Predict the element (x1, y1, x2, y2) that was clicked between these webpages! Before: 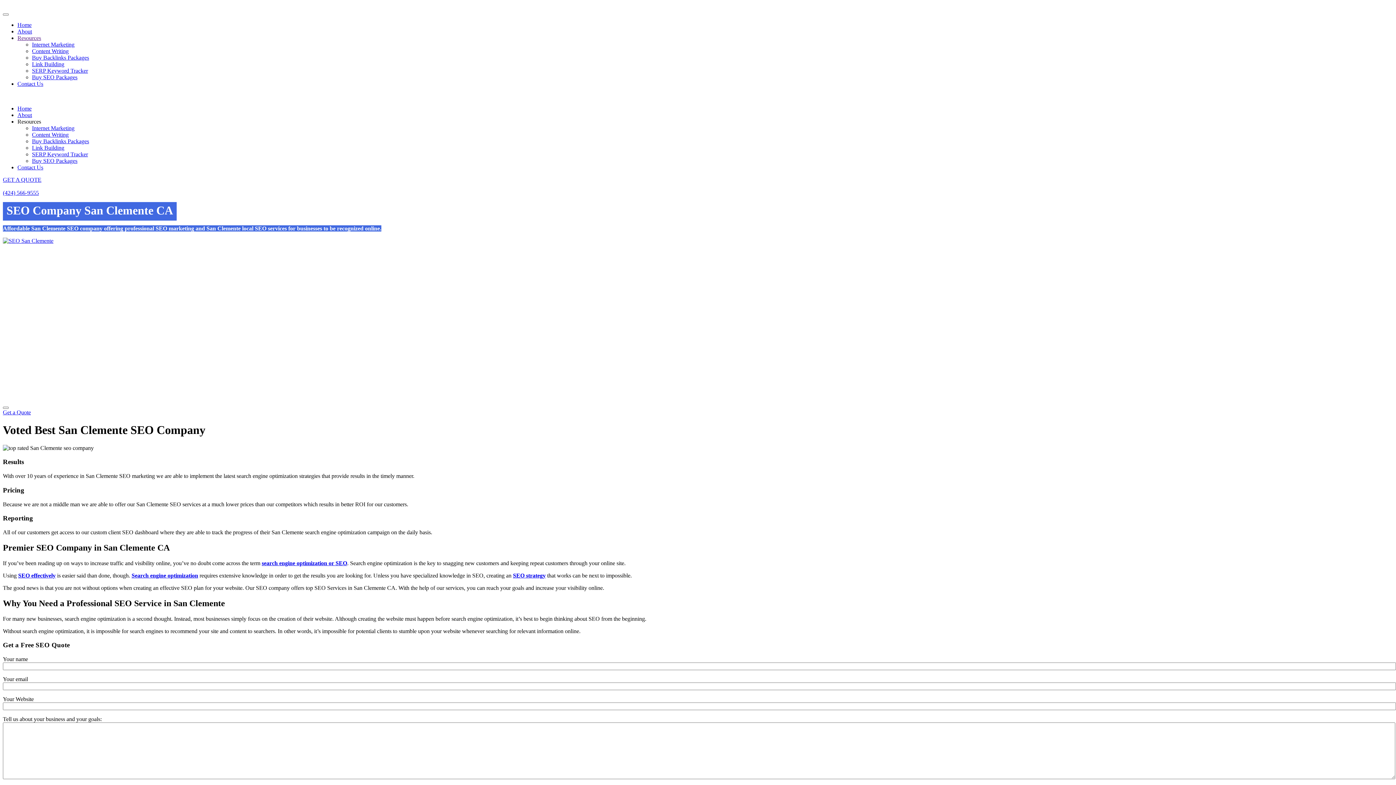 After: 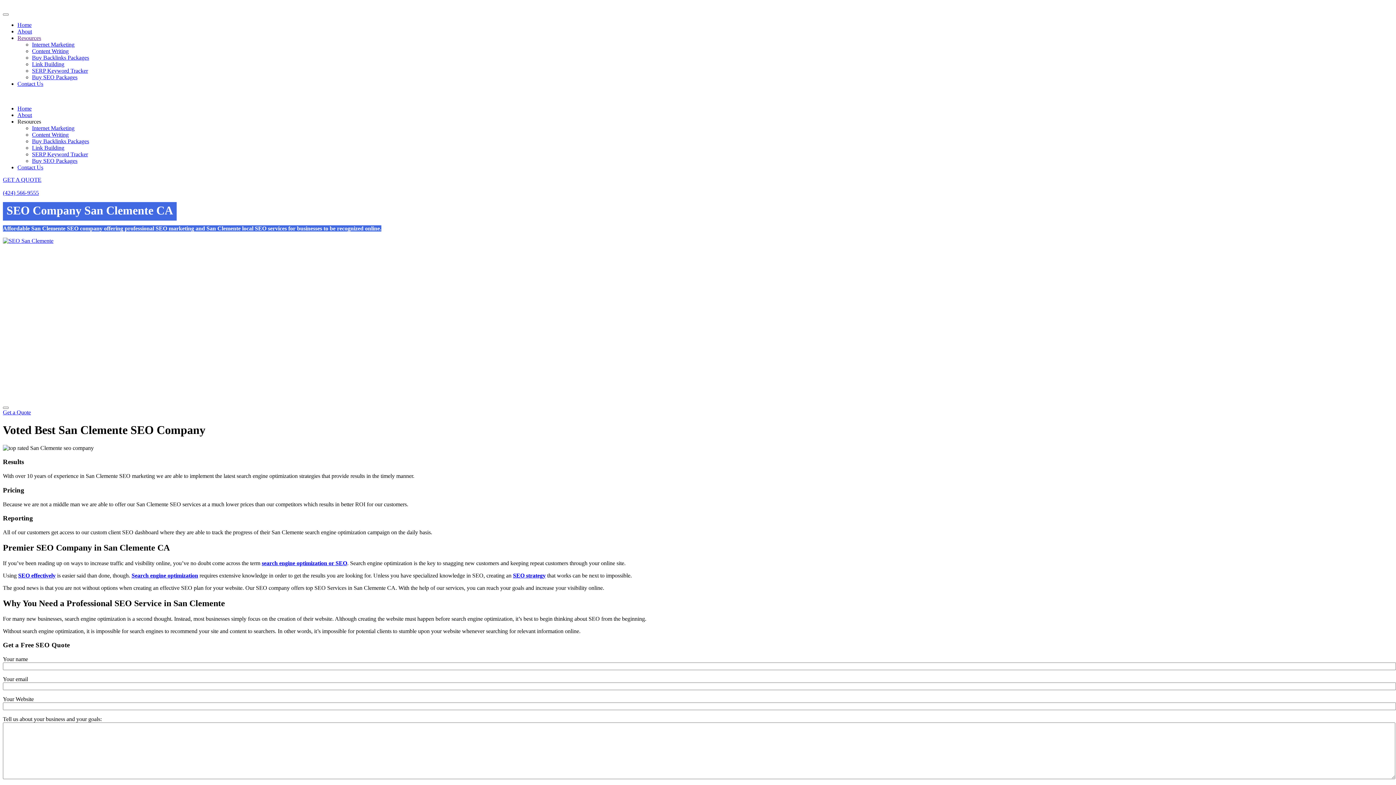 Action: bbox: (18, 572, 55, 578) label: SEO effectively